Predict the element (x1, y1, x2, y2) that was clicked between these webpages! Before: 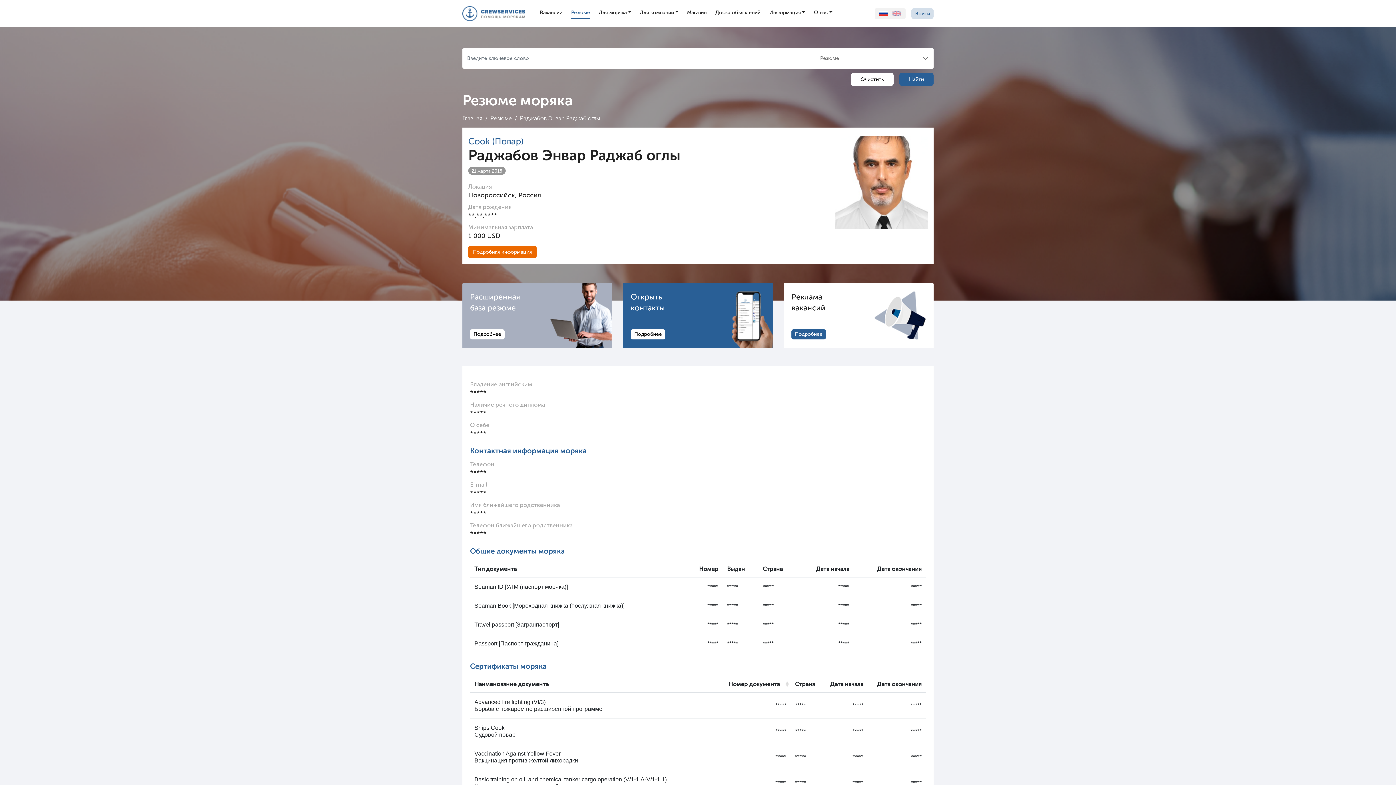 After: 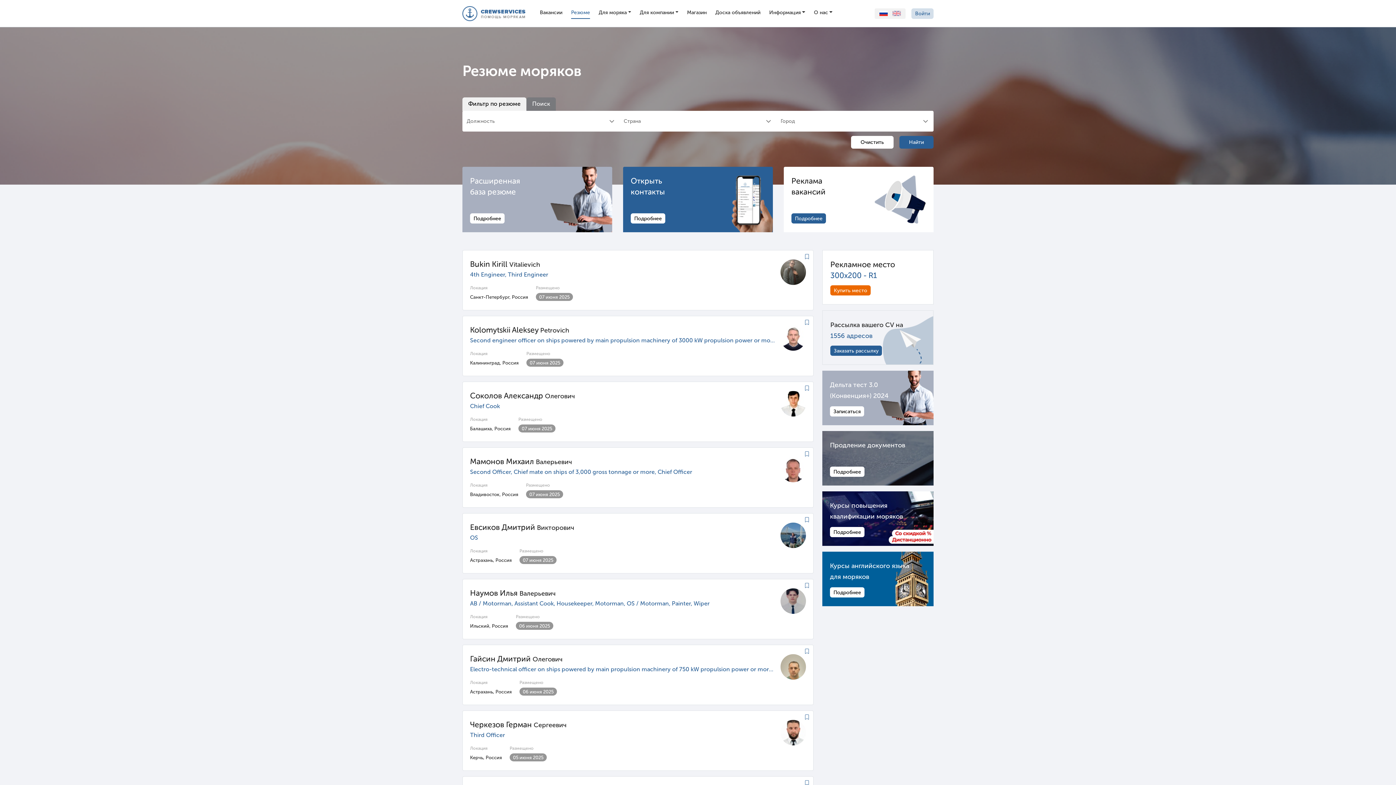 Action: bbox: (490, 114, 512, 121) label: Резюме